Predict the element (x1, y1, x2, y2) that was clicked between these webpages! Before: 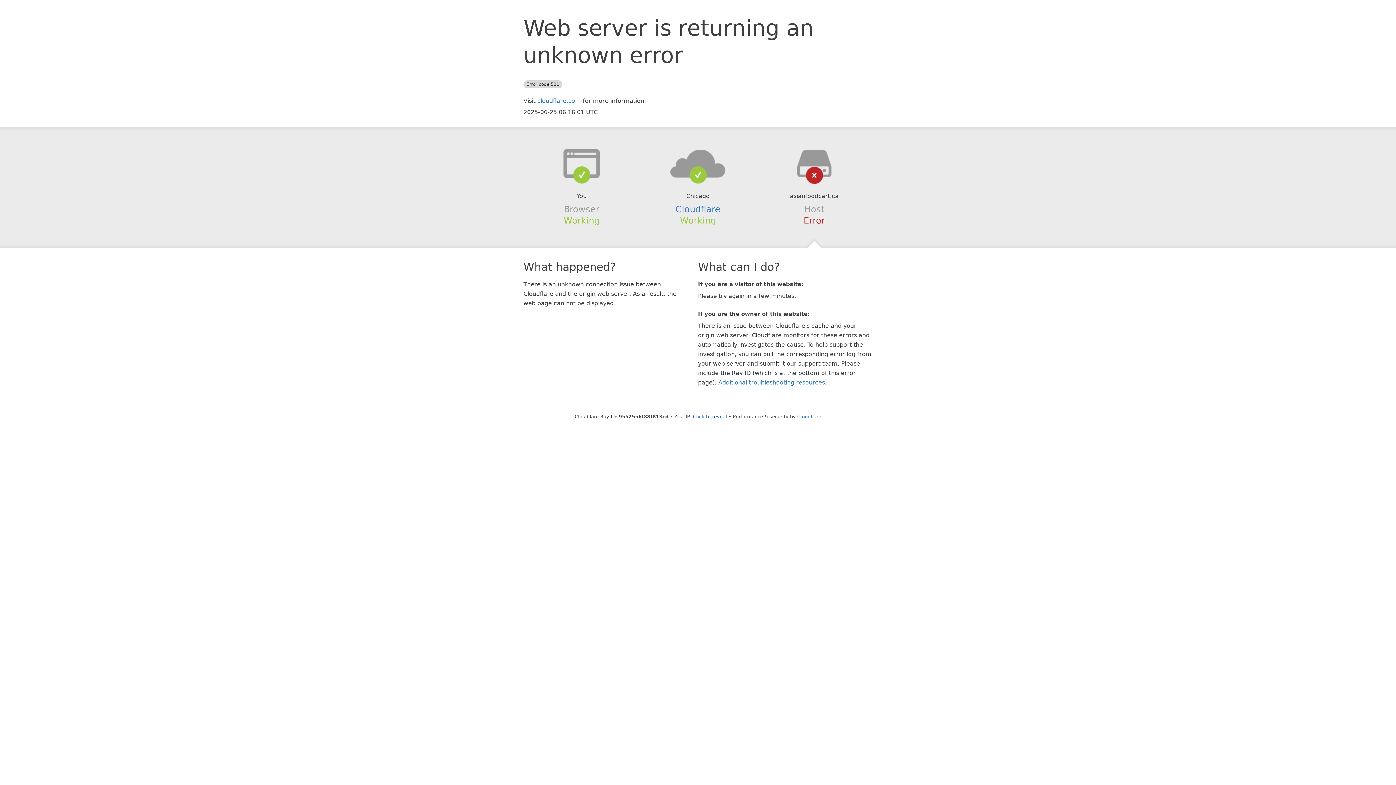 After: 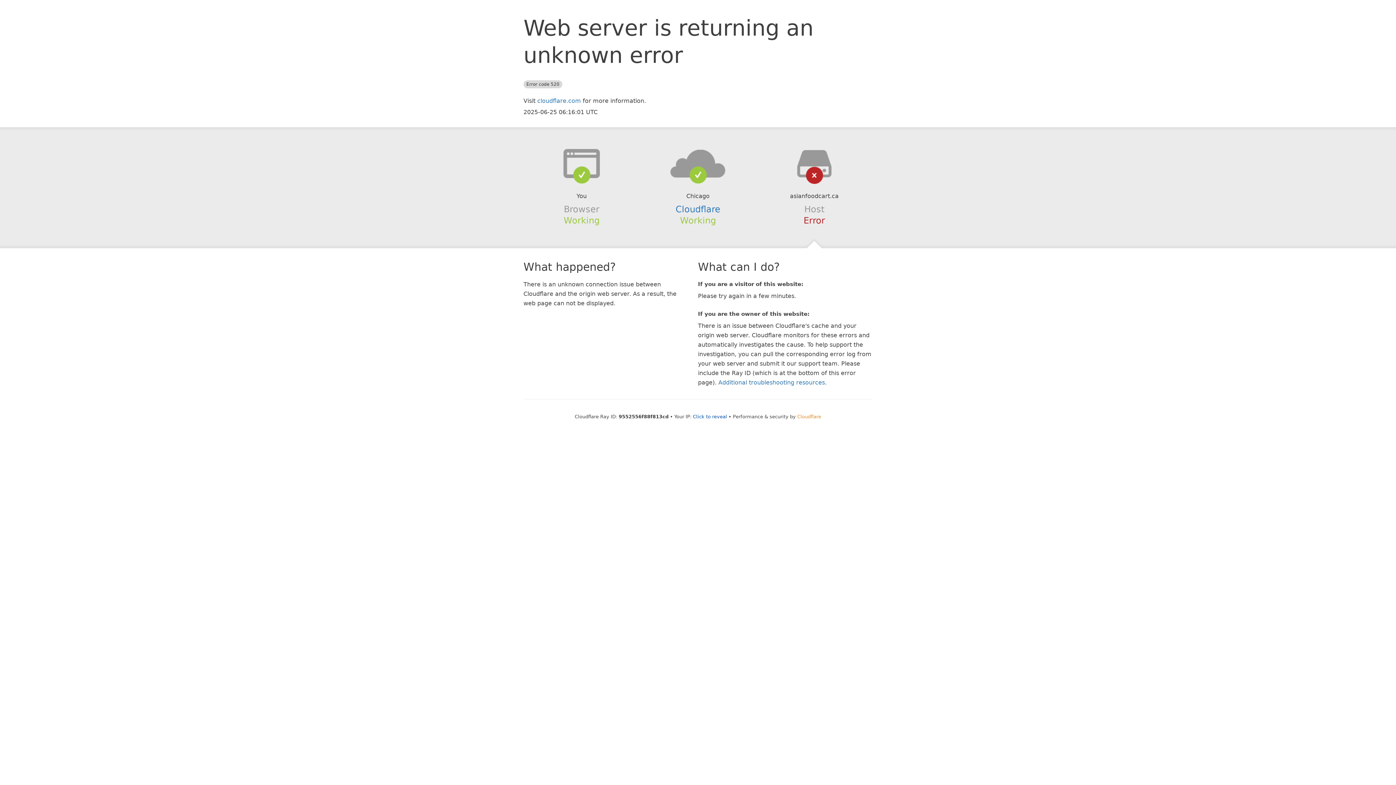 Action: bbox: (797, 414, 821, 419) label: Cloudflare